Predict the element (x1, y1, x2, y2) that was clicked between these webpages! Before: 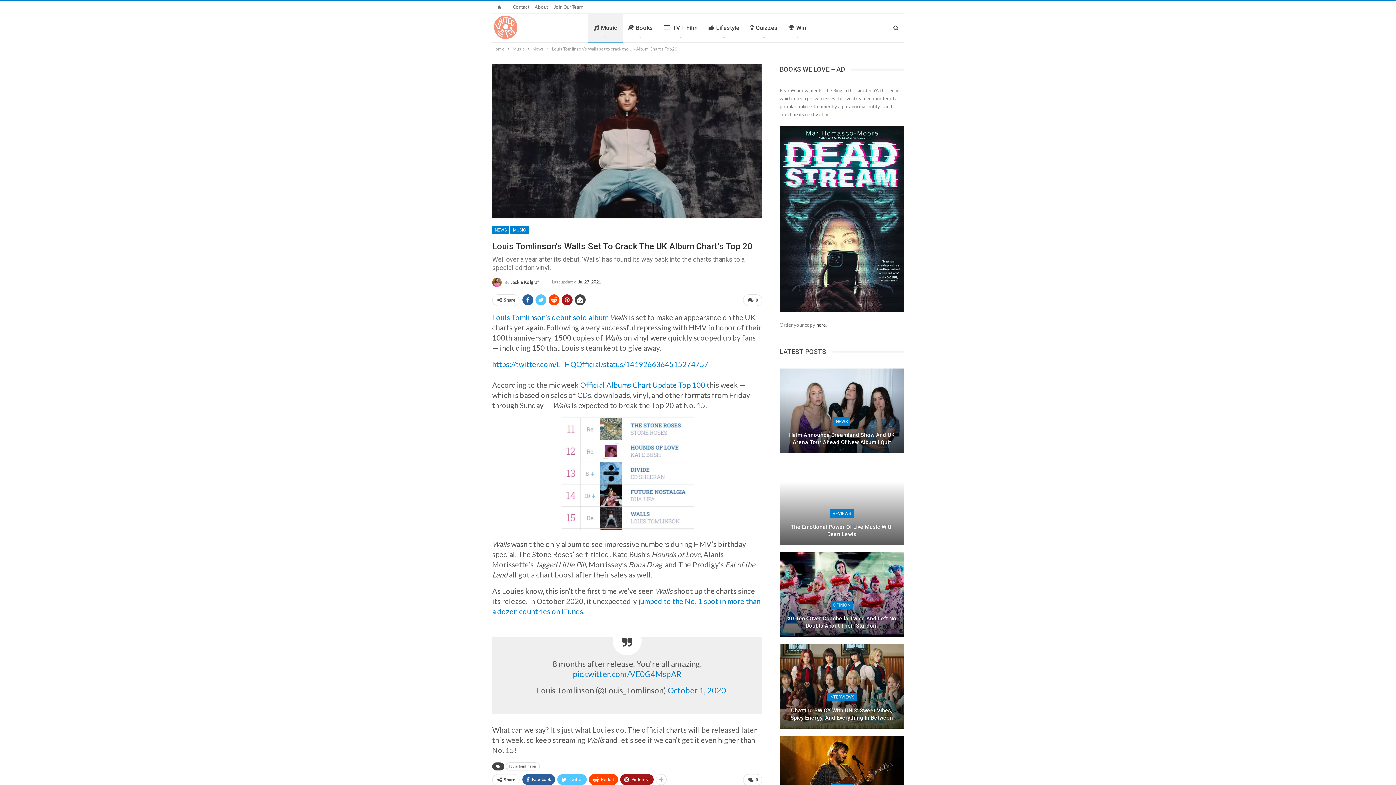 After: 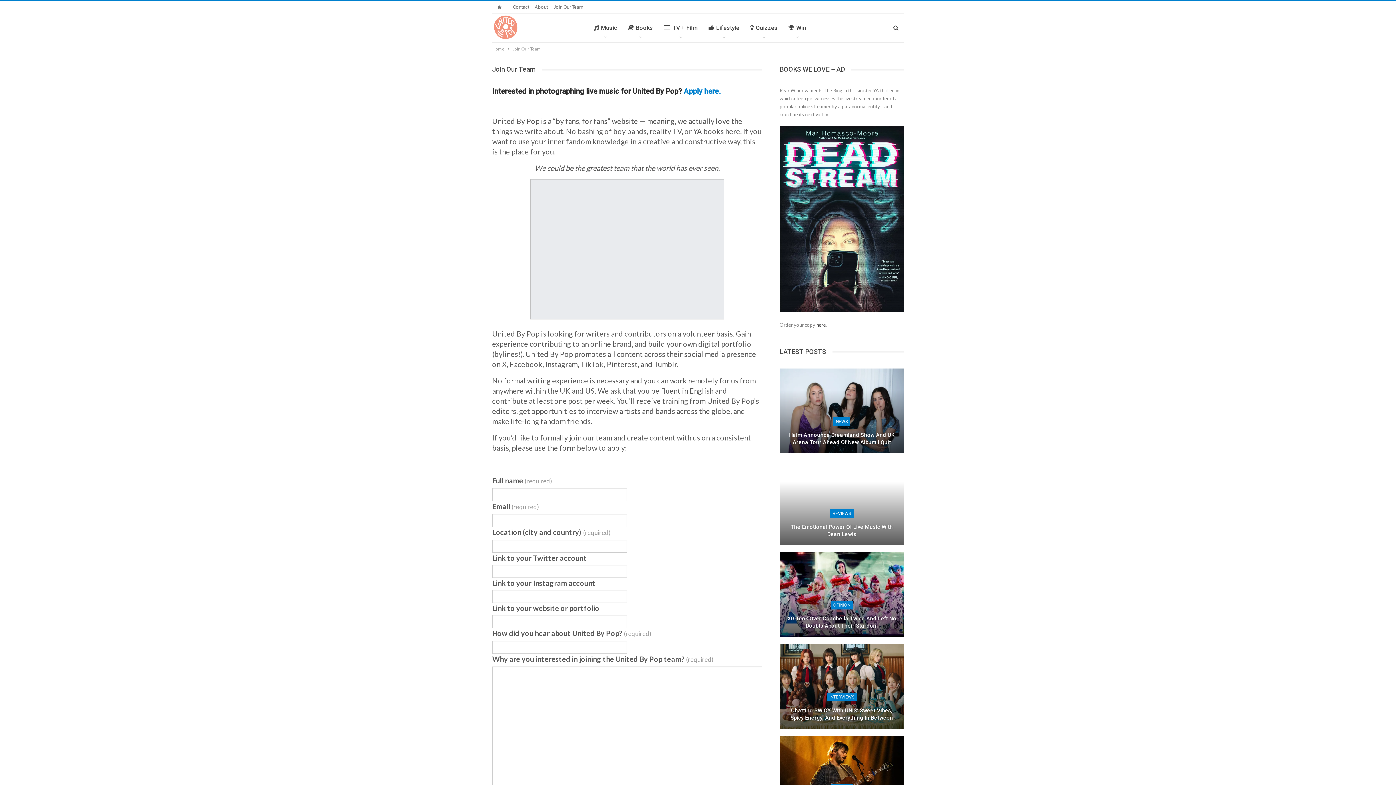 Action: bbox: (553, 4, 583, 9) label: Join Our Team